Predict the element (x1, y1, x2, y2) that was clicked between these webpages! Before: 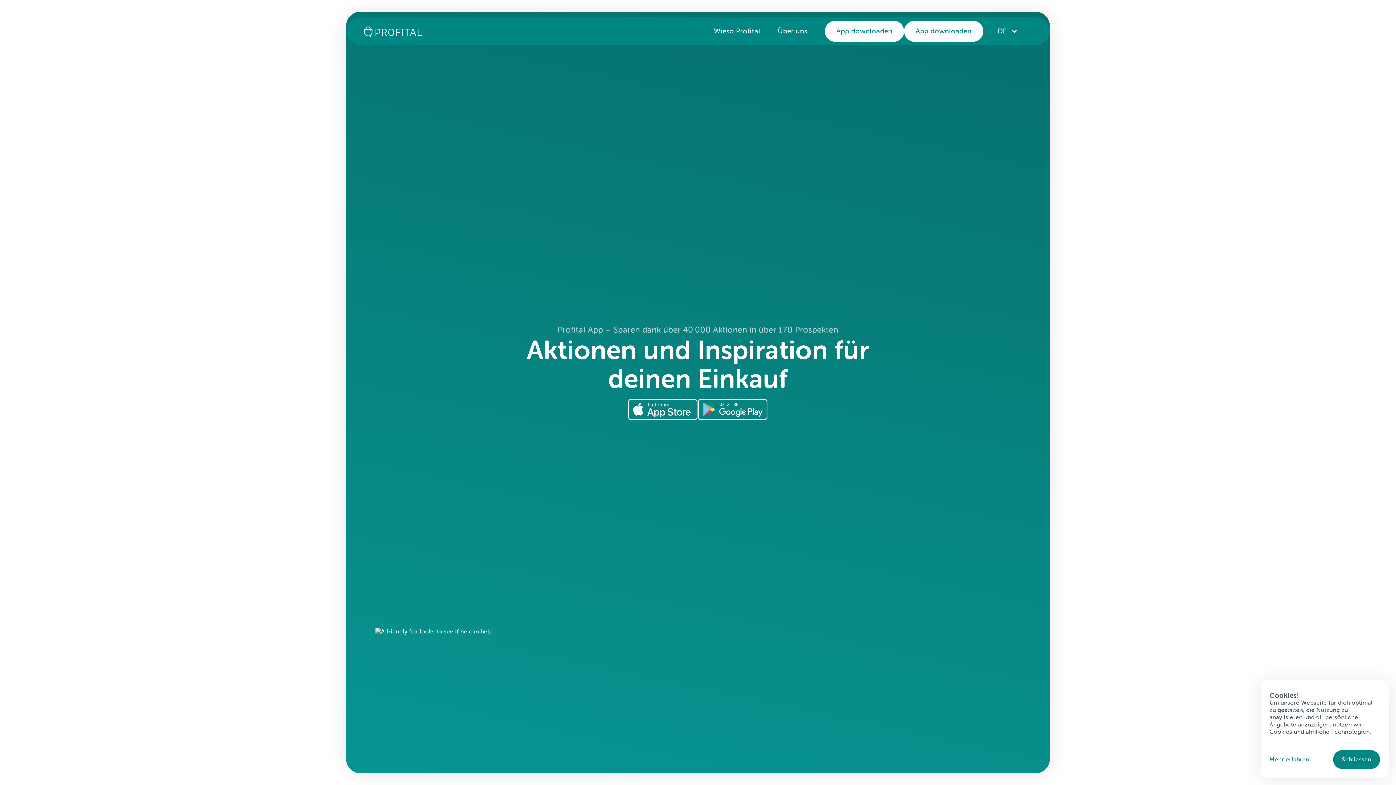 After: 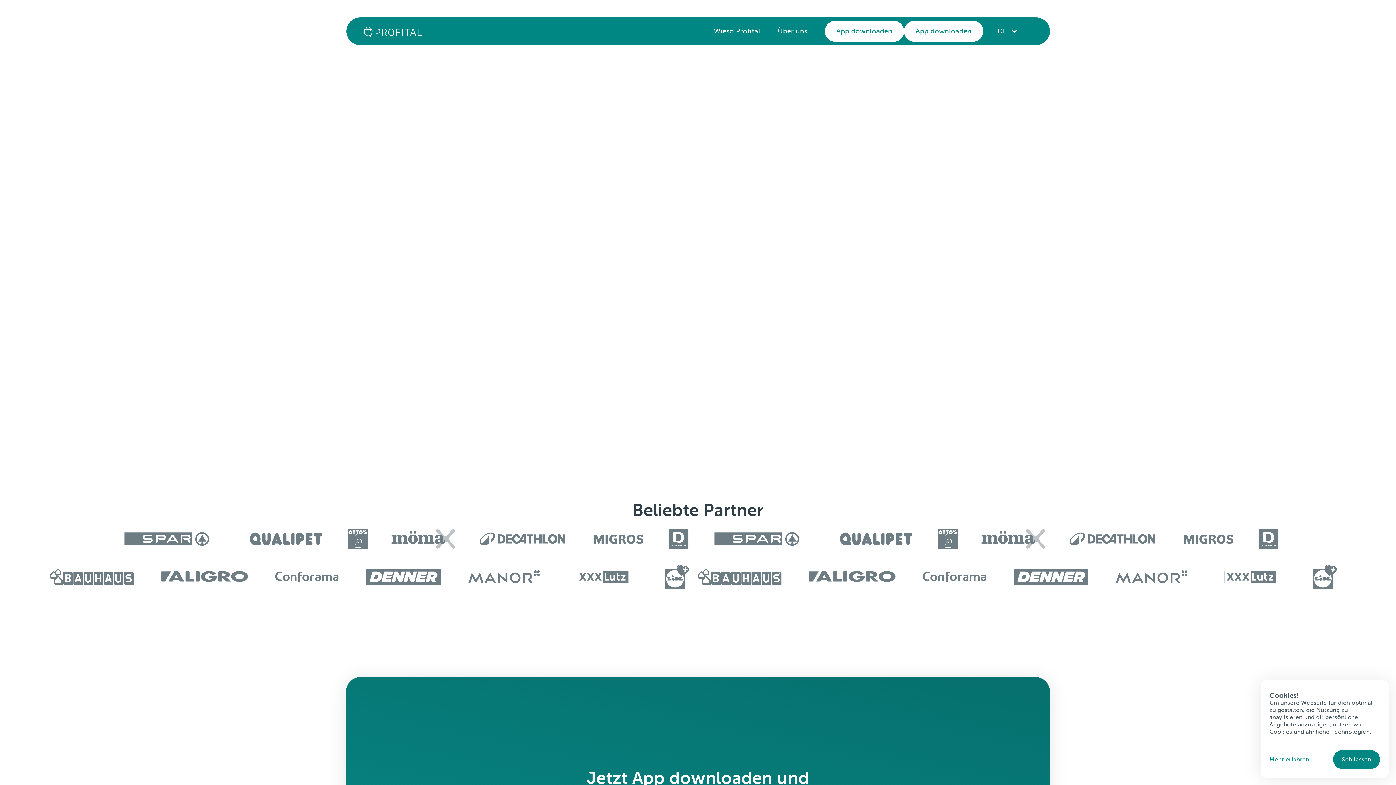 Action: label: Über uns bbox: (778, 24, 807, 37)